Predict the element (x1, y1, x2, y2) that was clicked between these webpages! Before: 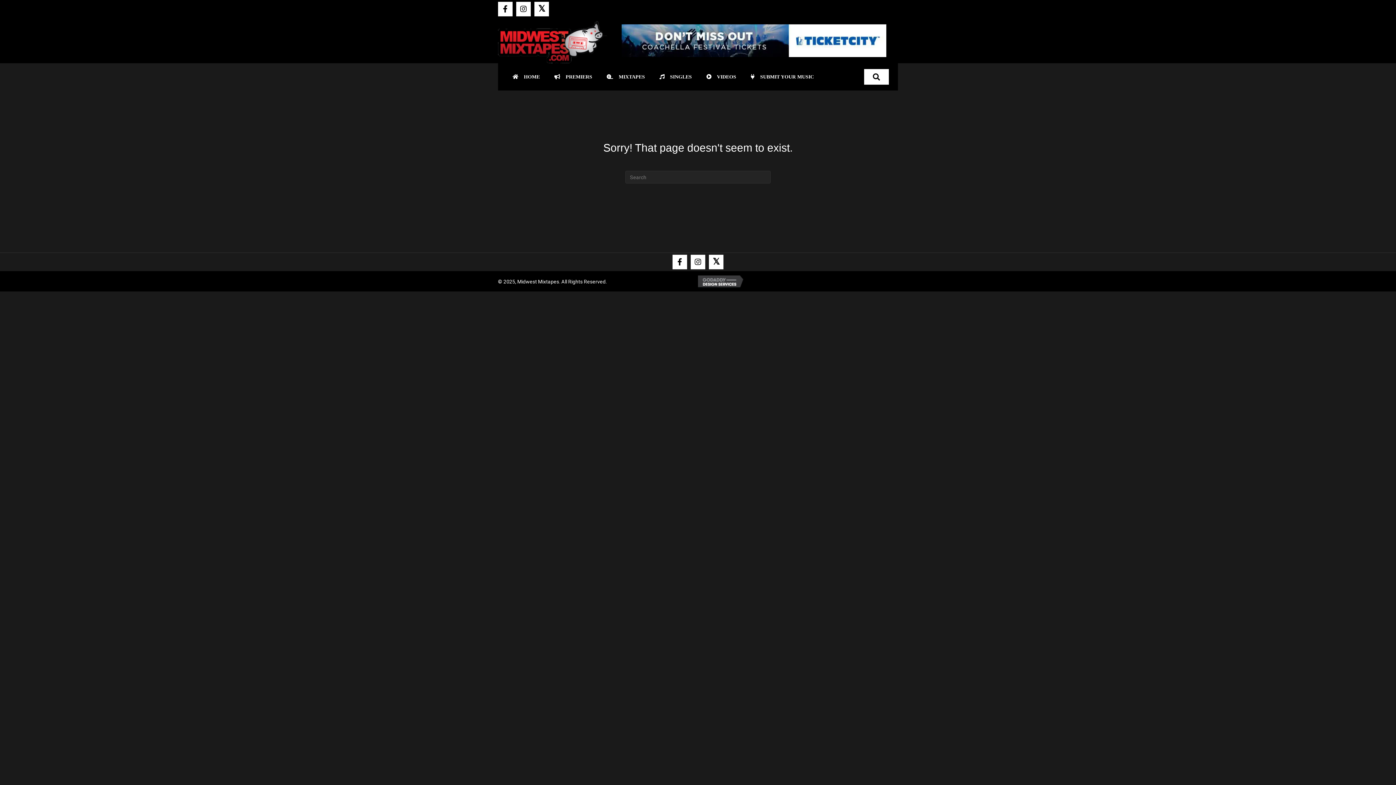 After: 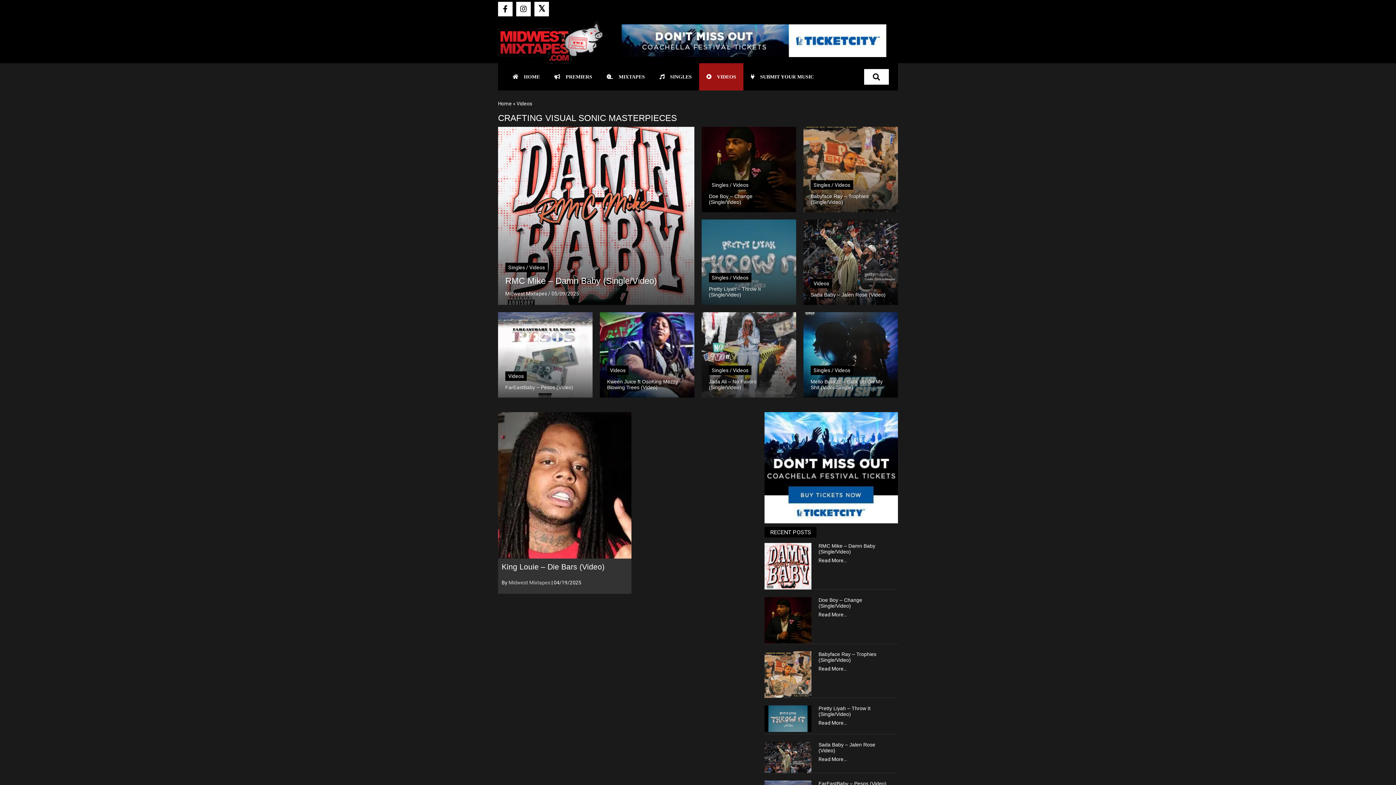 Action: bbox: (699, 63, 743, 90) label: VIDEOS